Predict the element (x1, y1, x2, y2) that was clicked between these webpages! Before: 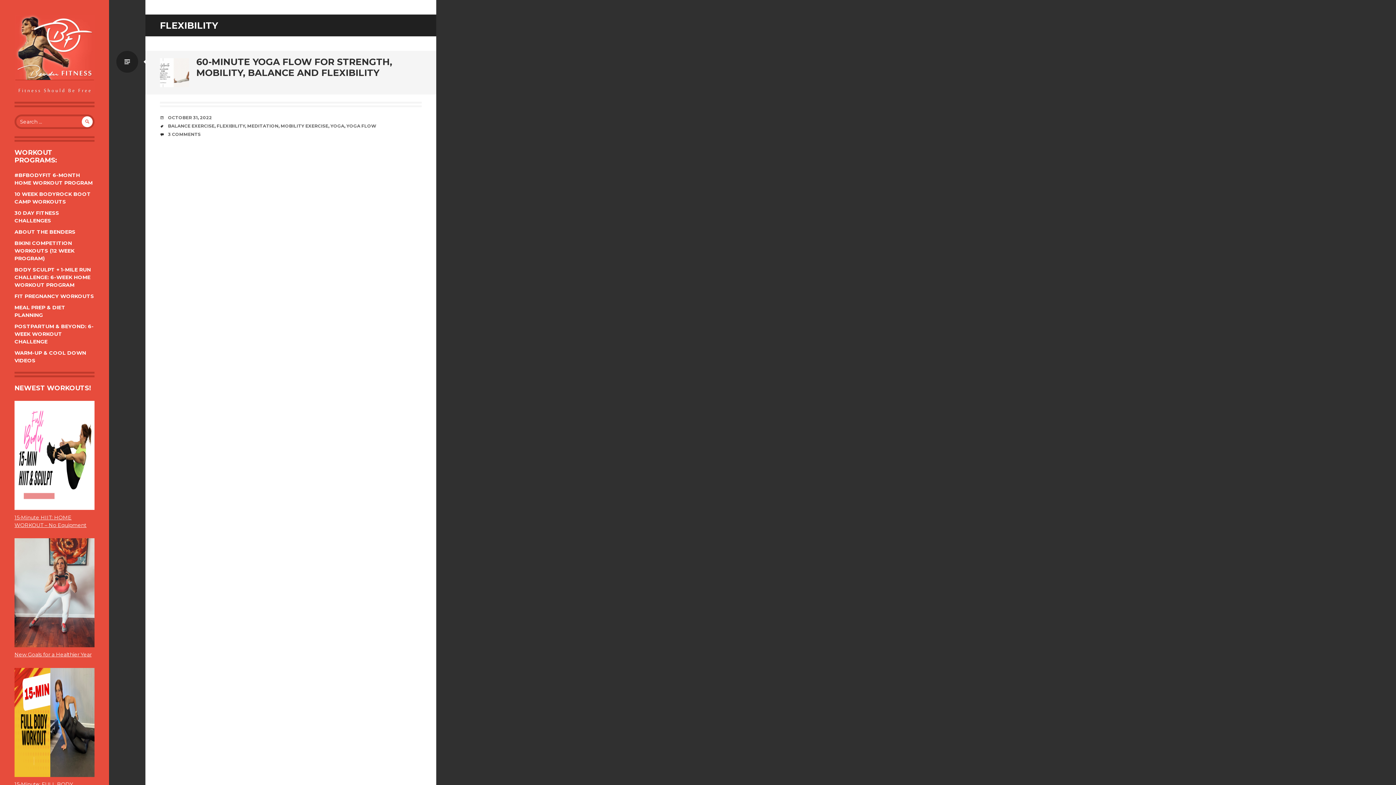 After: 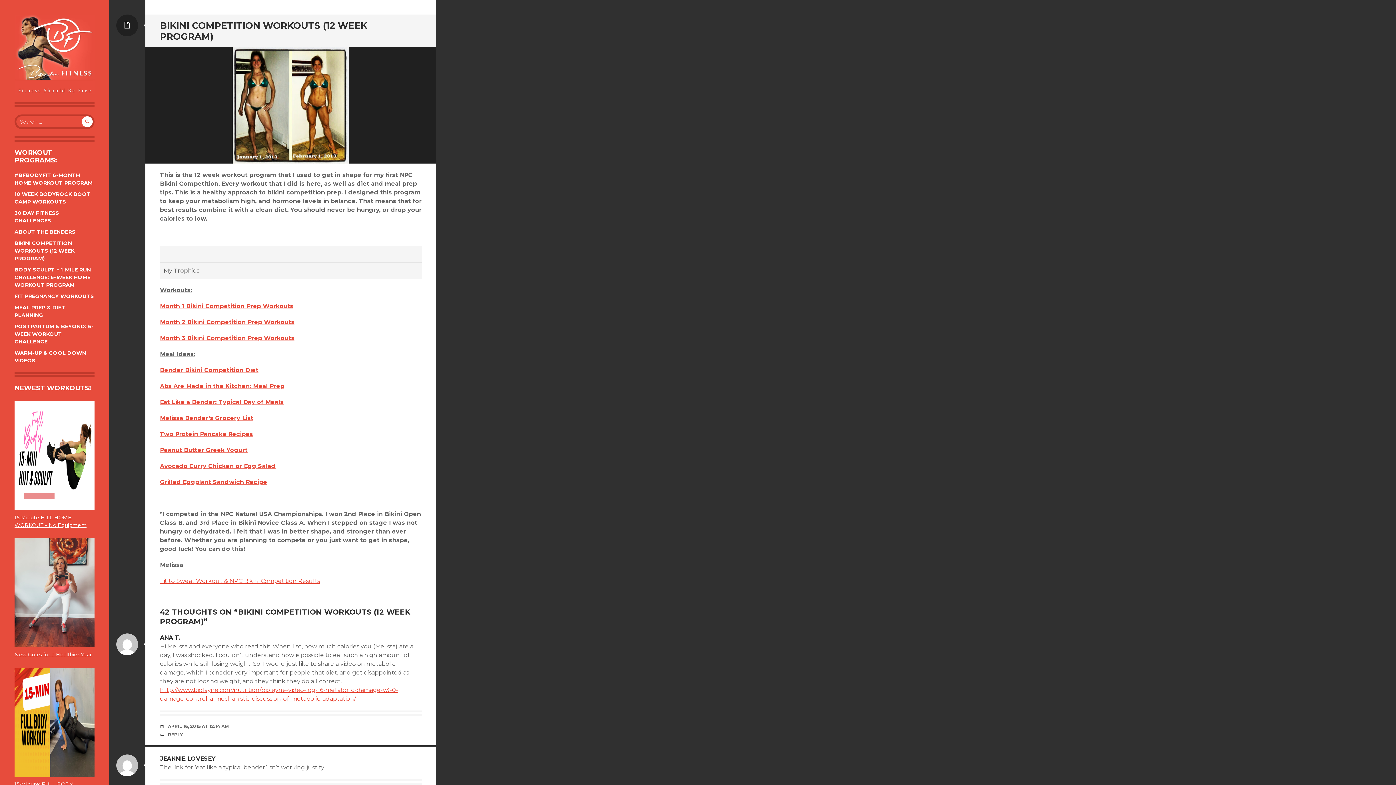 Action: label: BIKINI COMPETITION WORKOUTS (12 WEEK PROGRAM) bbox: (14, 240, 74, 261)